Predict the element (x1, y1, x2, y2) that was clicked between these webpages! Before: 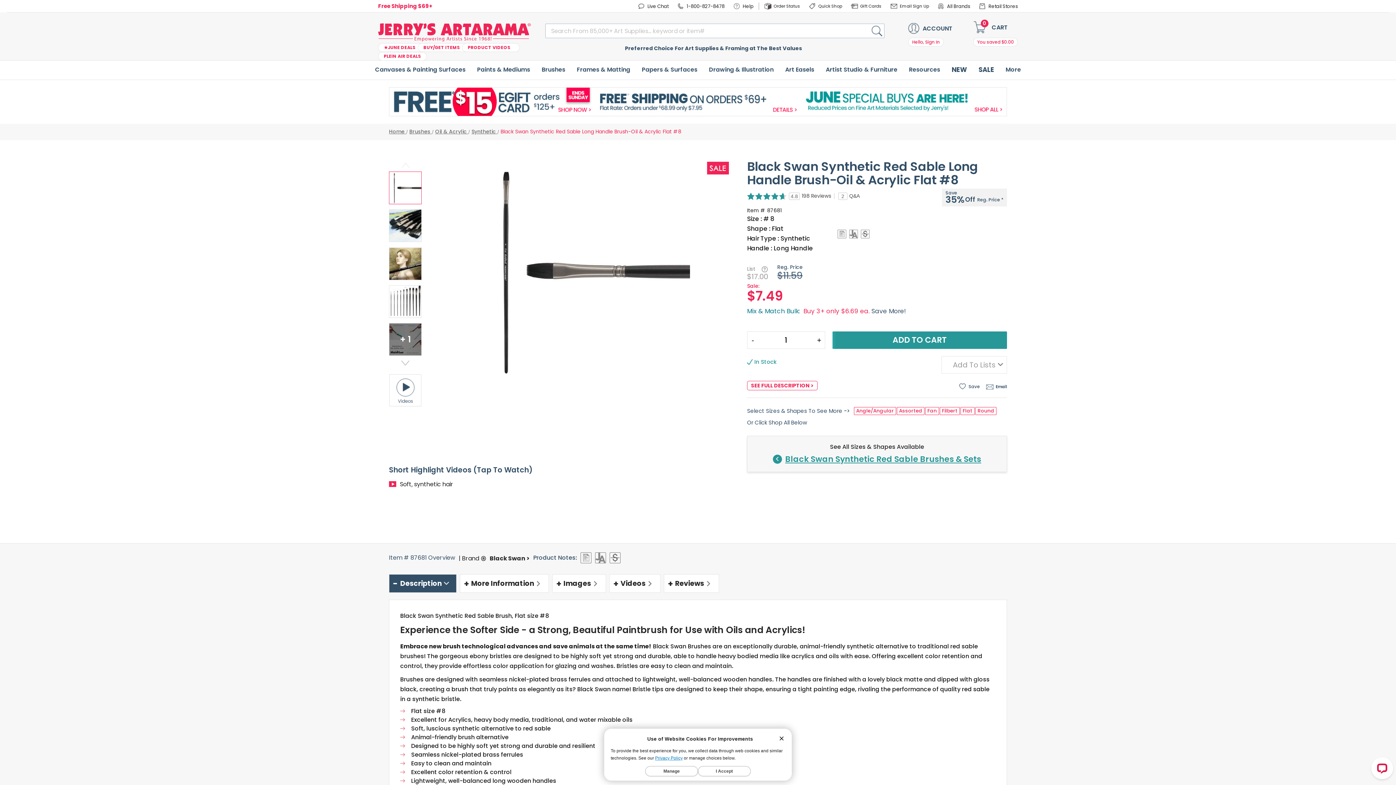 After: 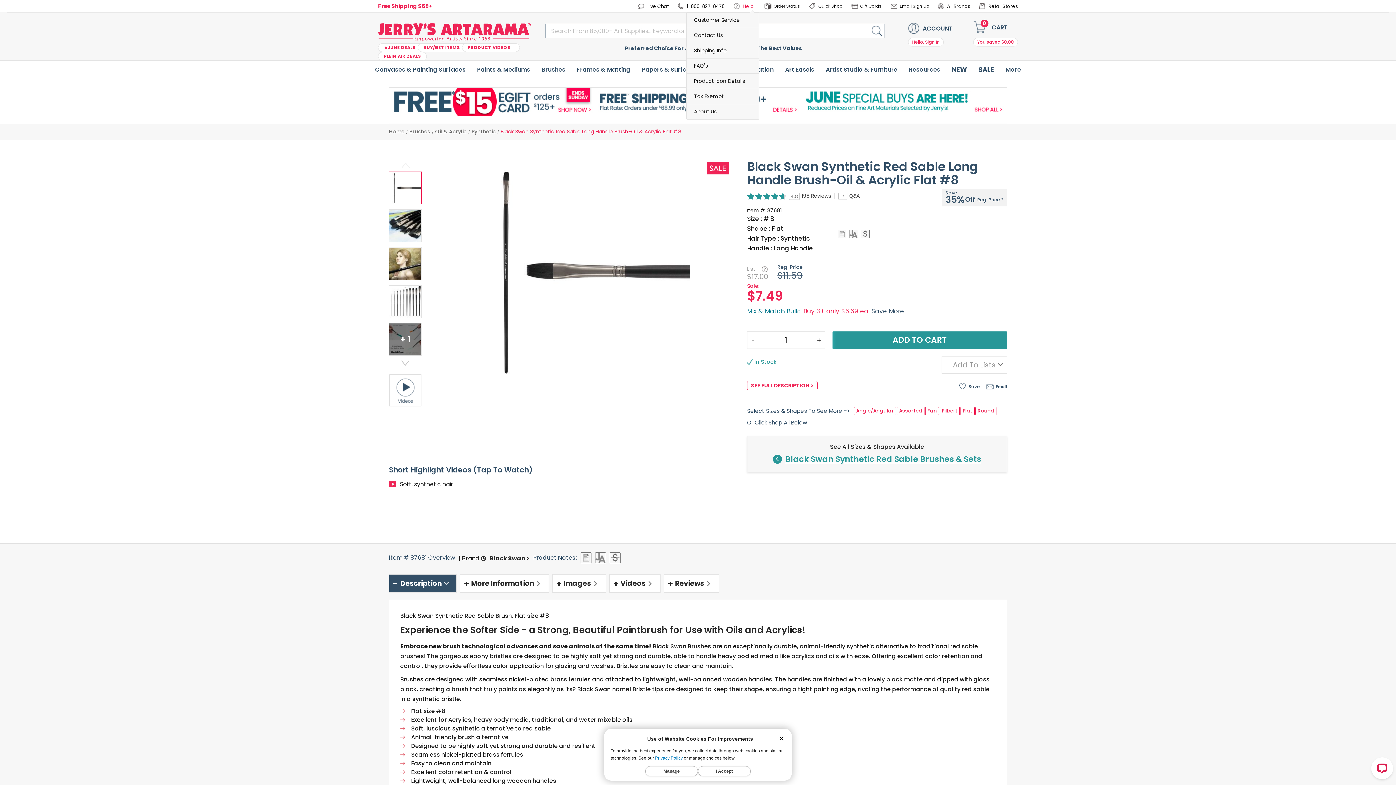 Action: label: Help bbox: (733, 0, 759, 12)